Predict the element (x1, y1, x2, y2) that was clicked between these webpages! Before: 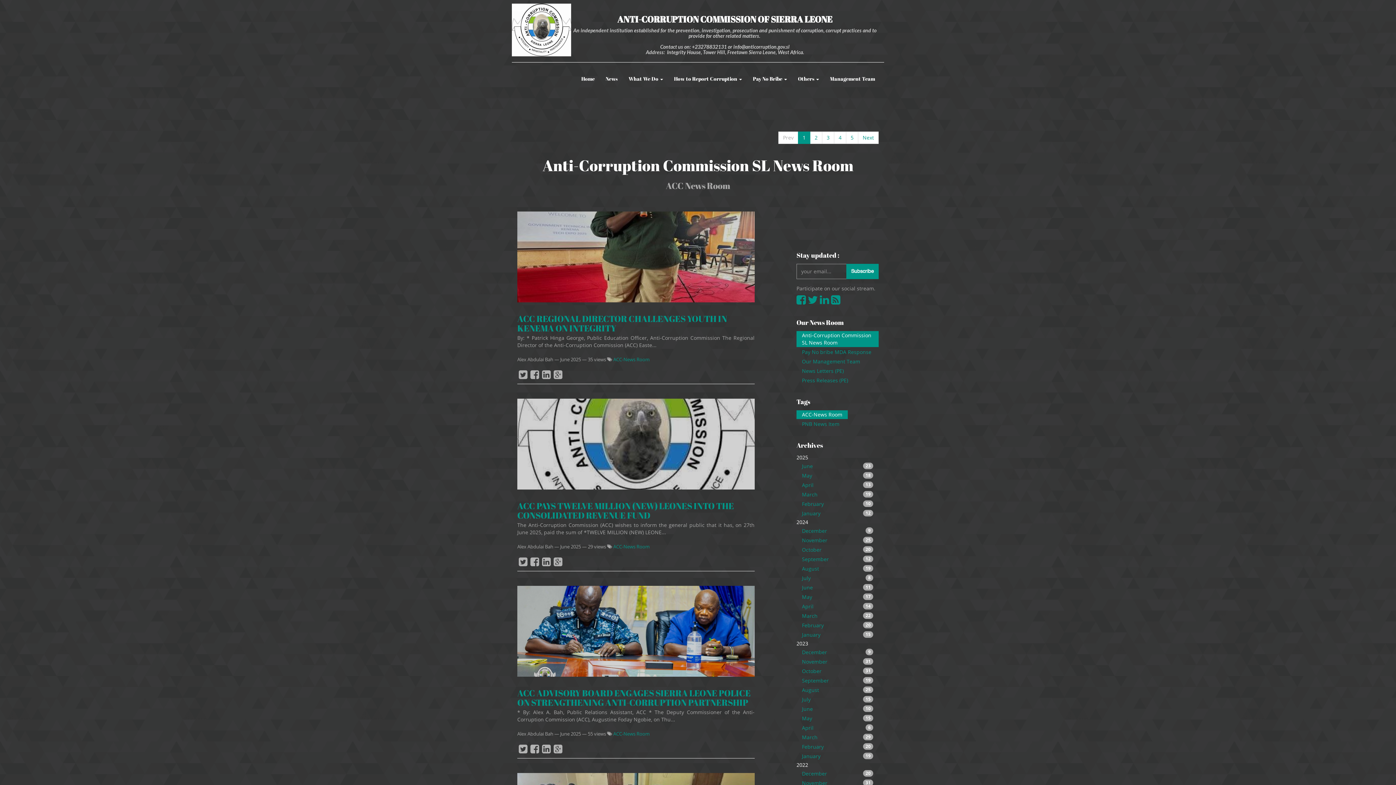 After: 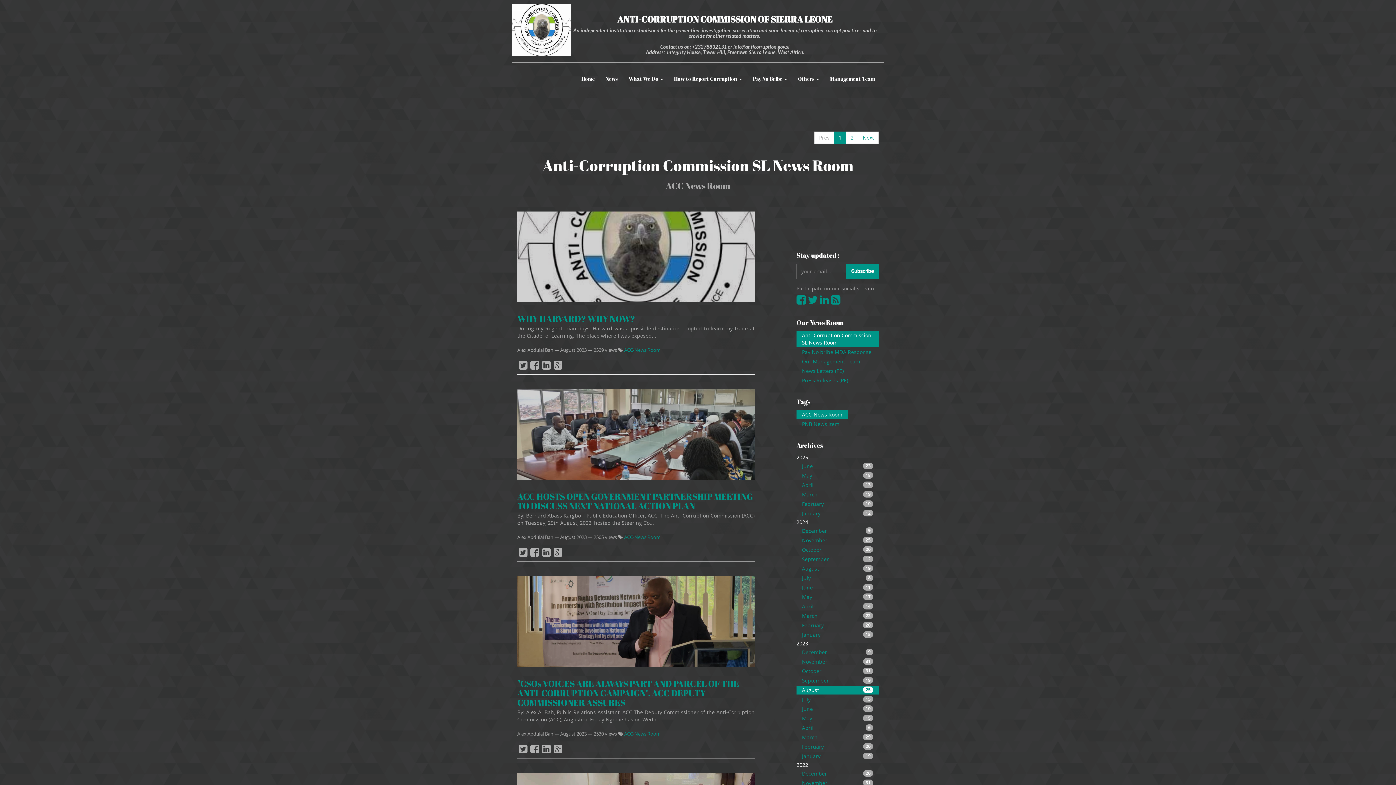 Action: bbox: (796, 686, 878, 694) label: August
25